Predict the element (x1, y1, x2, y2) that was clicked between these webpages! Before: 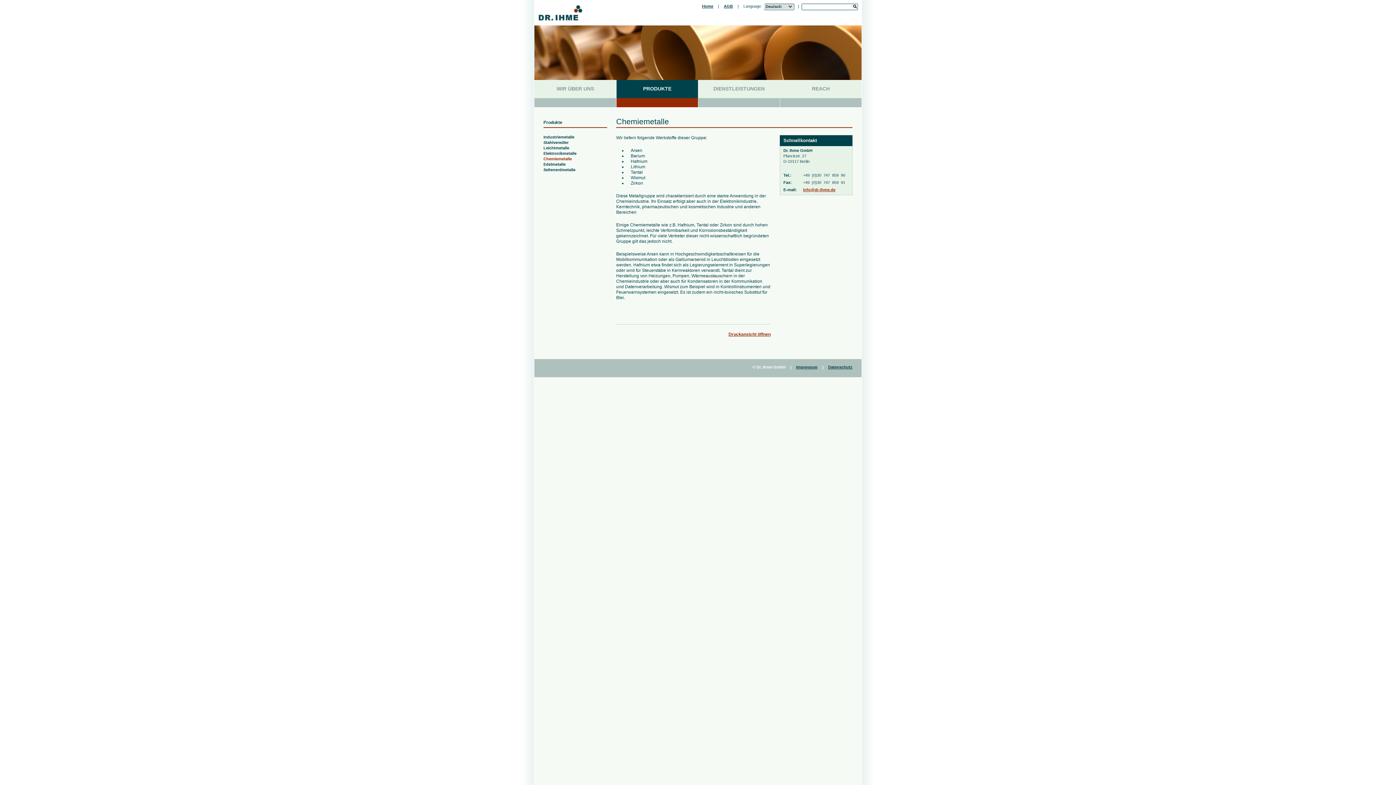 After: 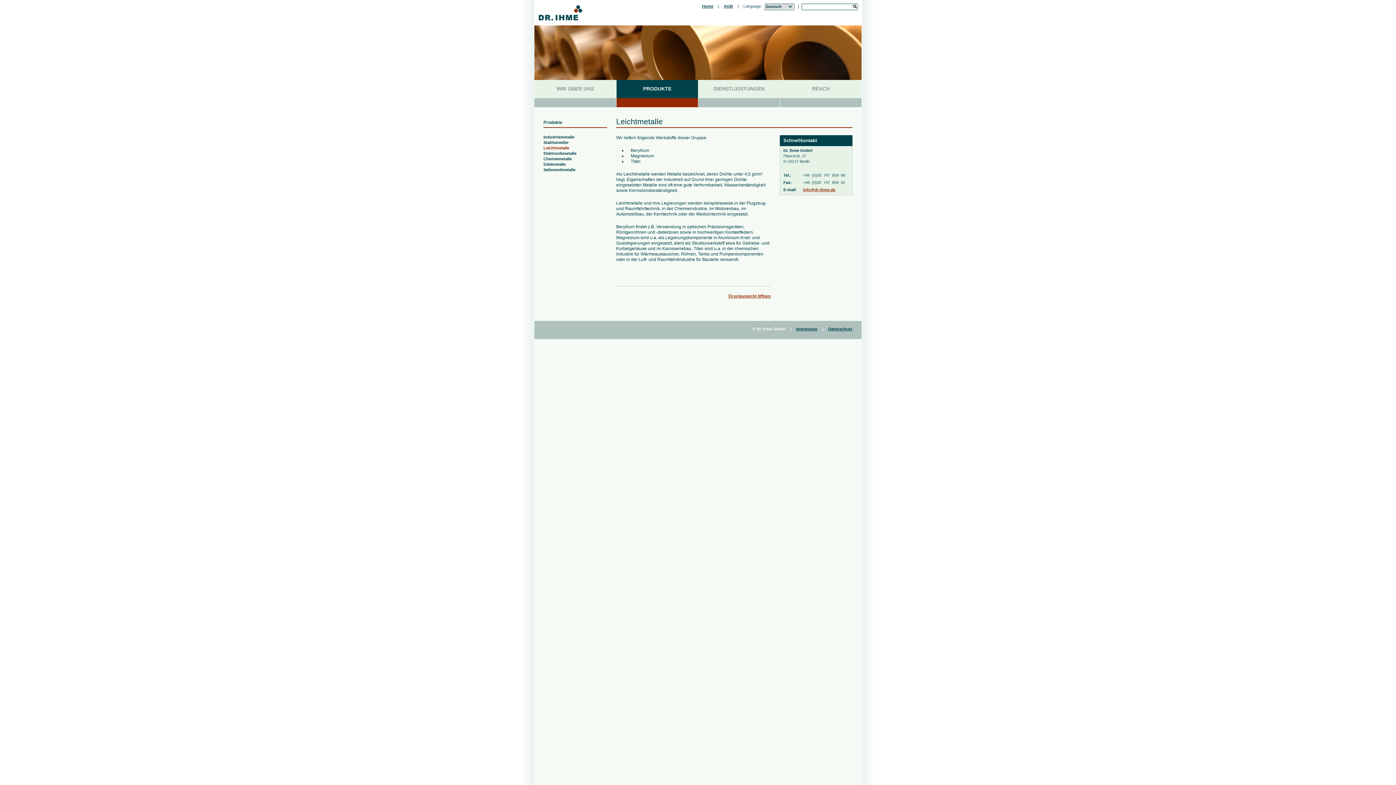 Action: bbox: (543, 145, 607, 150) label: Leichtmetalle